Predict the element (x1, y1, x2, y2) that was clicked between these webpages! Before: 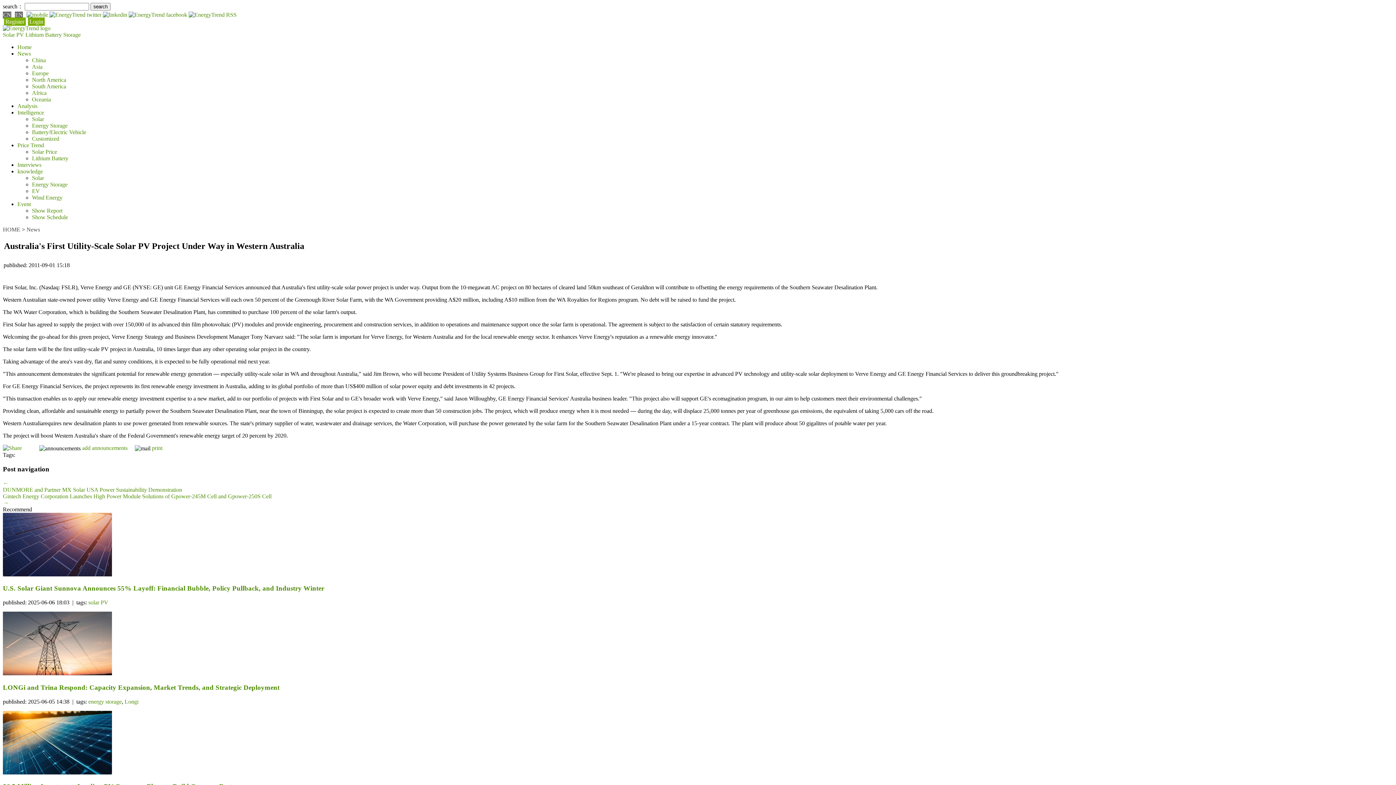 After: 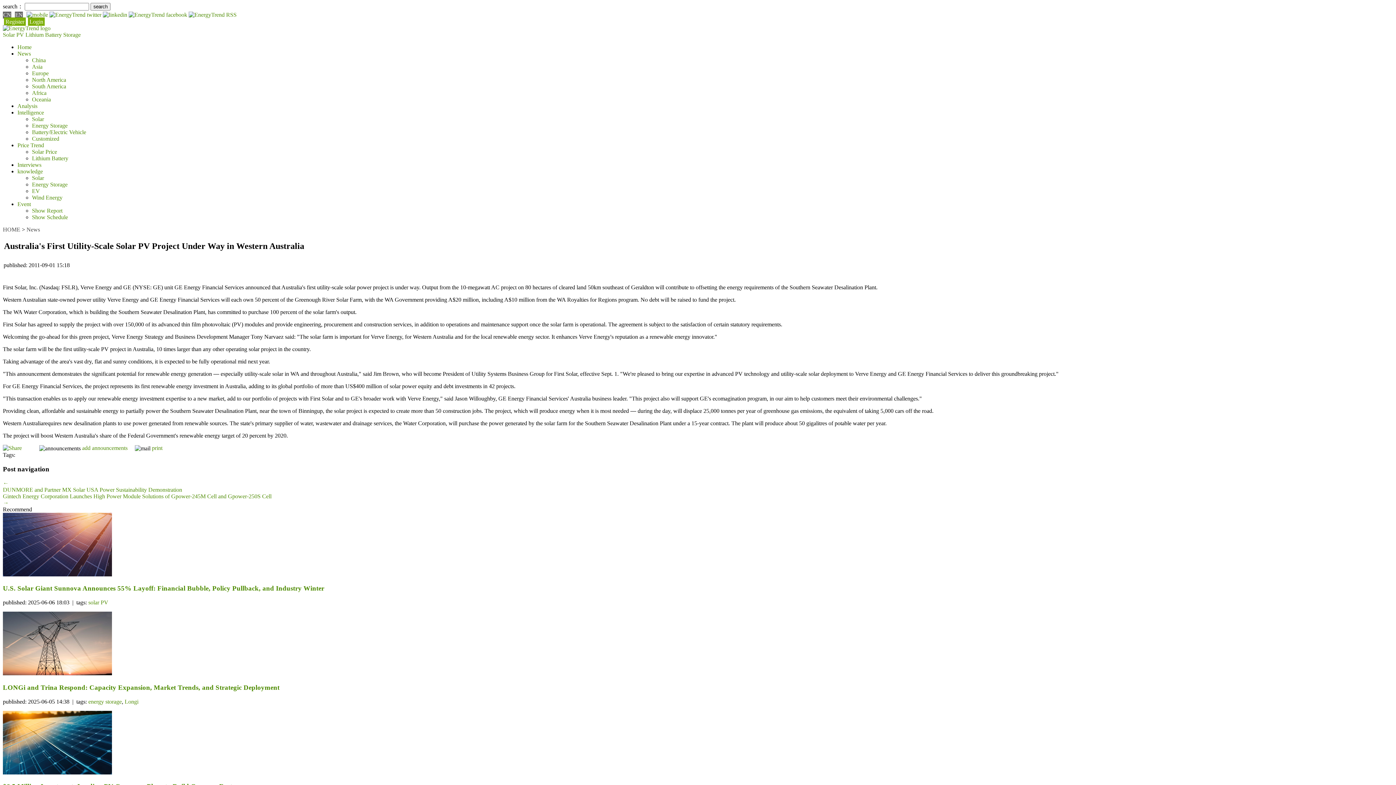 Action: bbox: (2, 683, 1393, 691) label: LONGi and Trina Respond: Capacity Expansion, Market Trends, and Strategic Deployment